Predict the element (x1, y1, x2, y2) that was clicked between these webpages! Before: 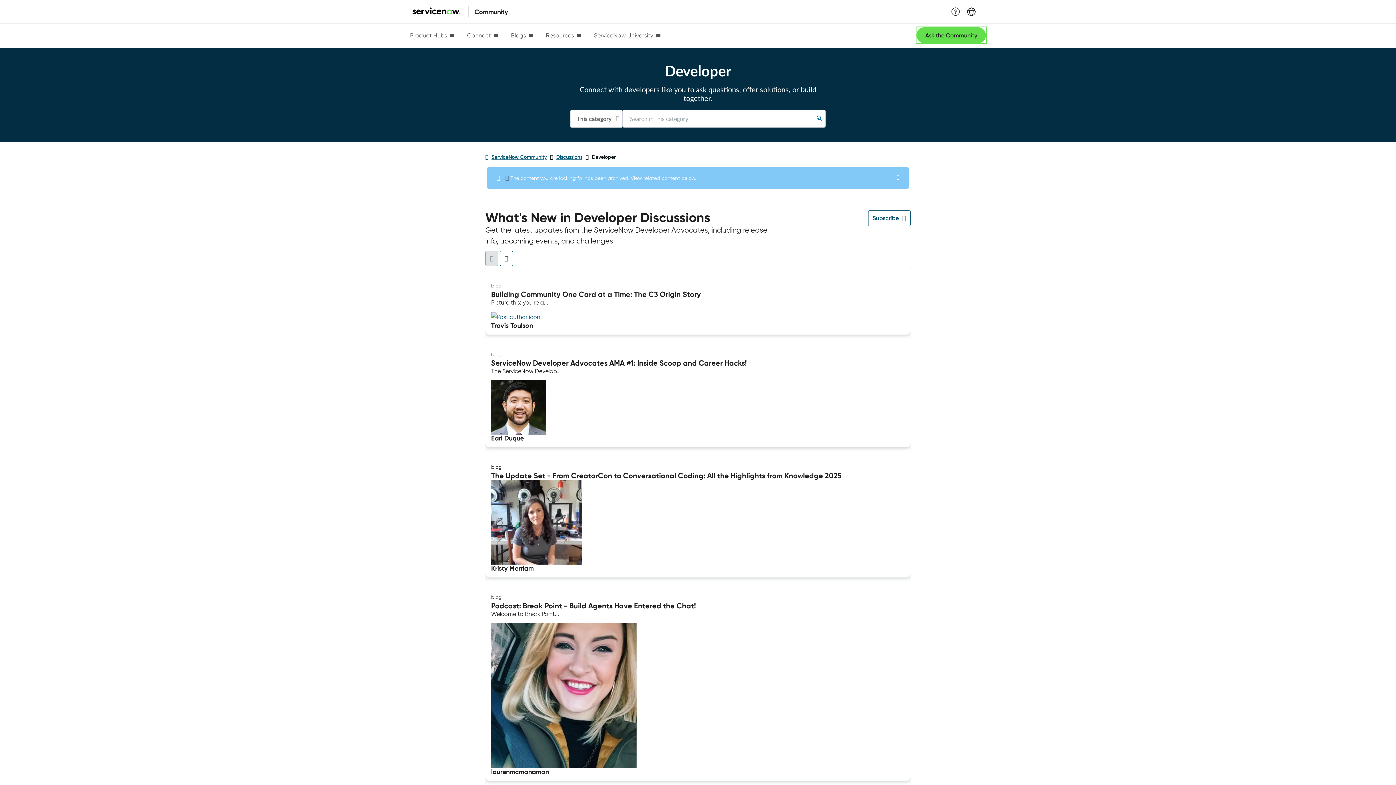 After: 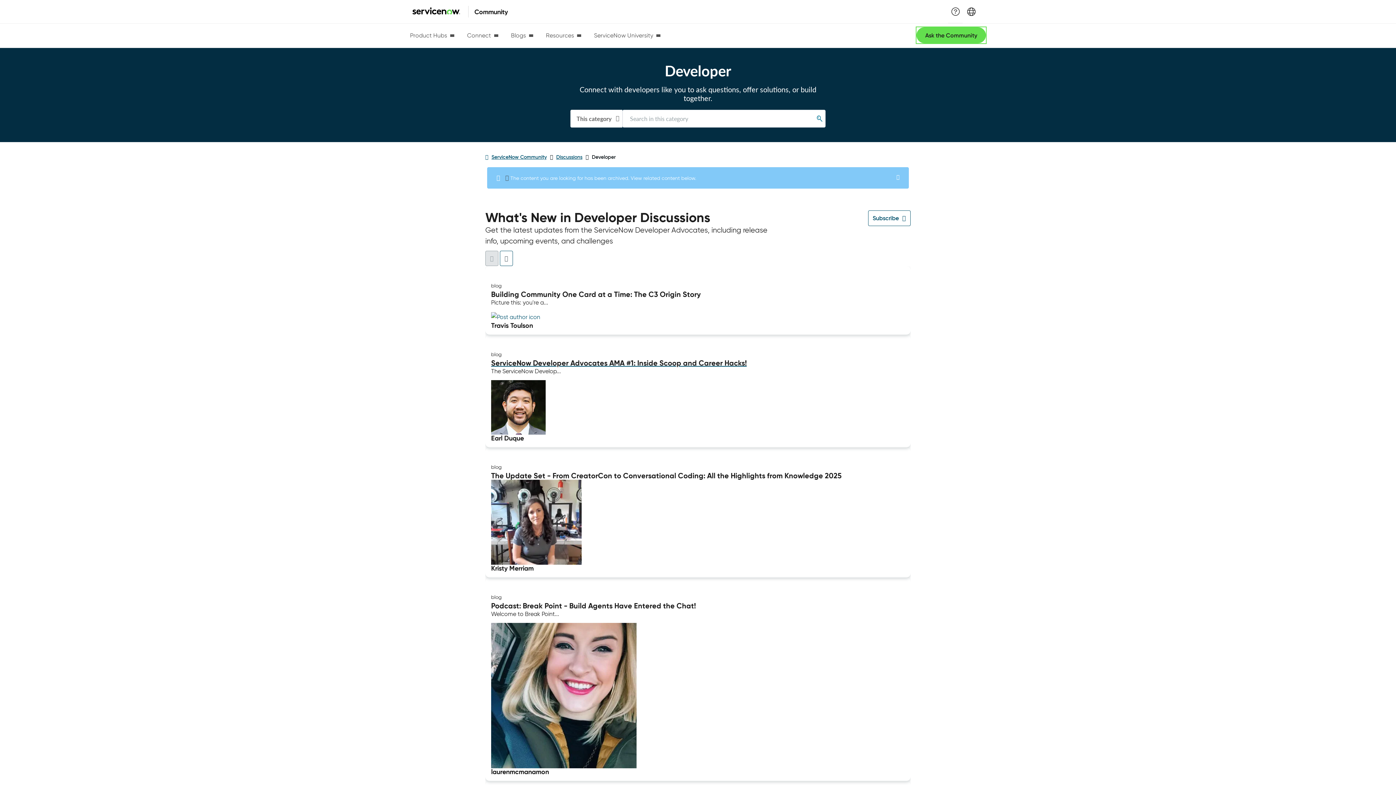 Action: label: ServiceNow Developer Advocates AMA #1: Inside Scoop and Career Hacks! bbox: (491, 359, 905, 367)